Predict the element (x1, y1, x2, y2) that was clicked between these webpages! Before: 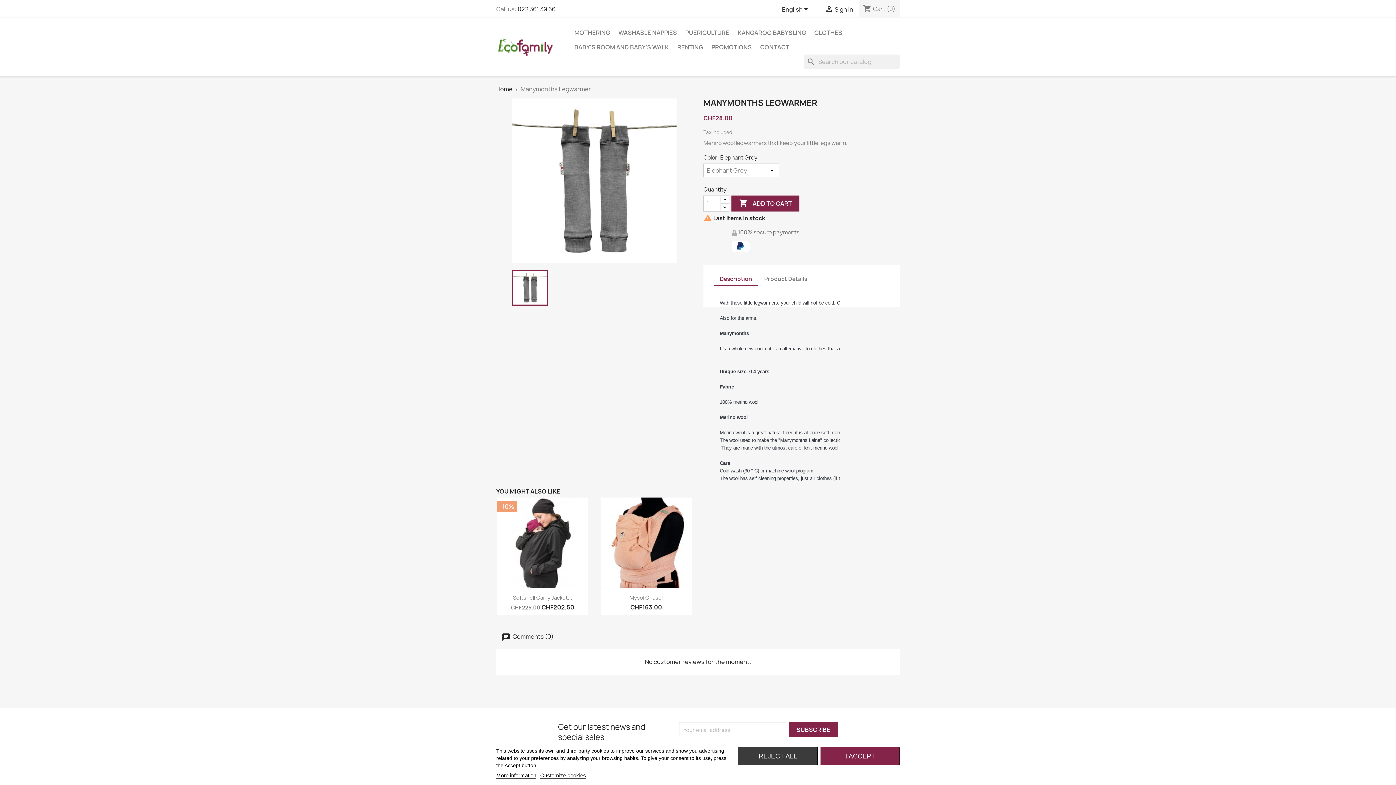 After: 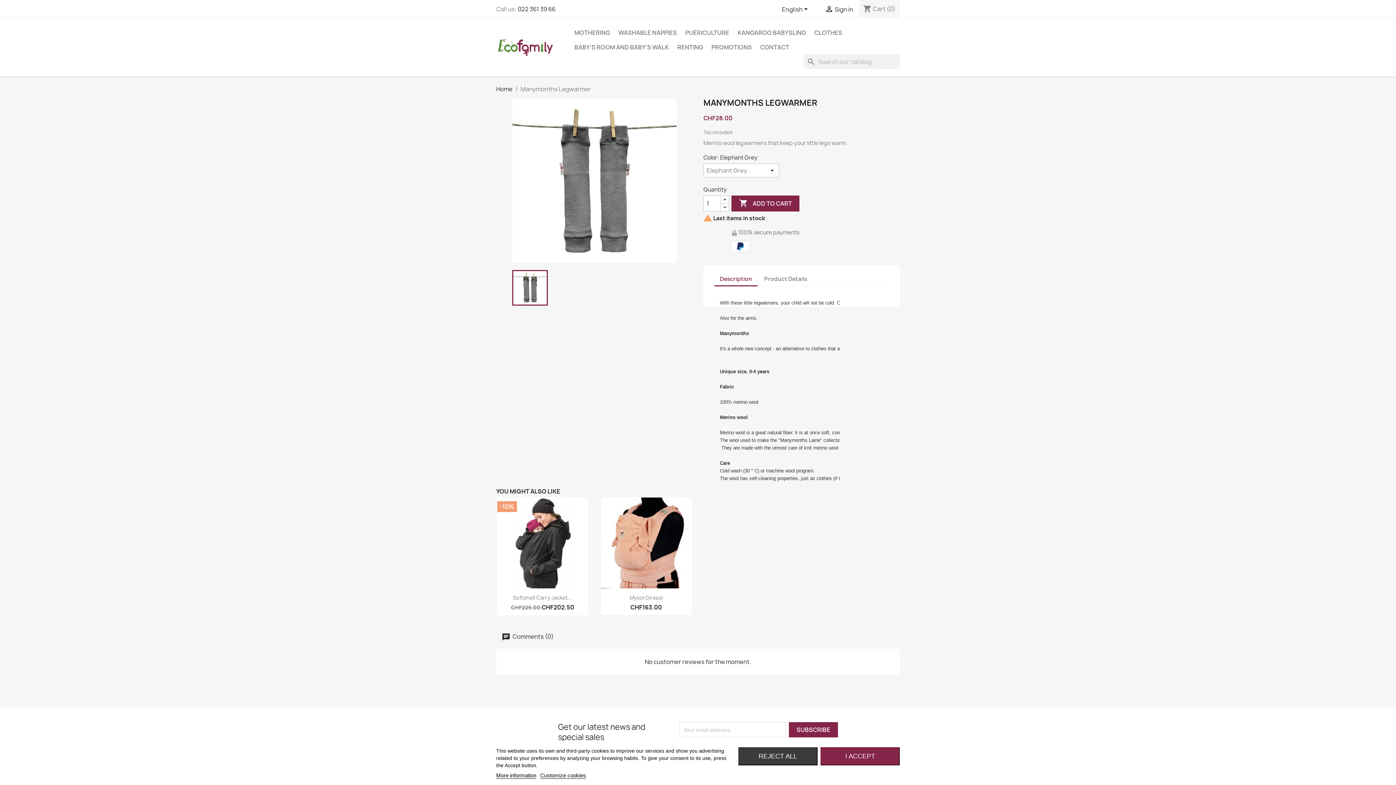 Action: label: More information bbox: (496, 772, 536, 779)